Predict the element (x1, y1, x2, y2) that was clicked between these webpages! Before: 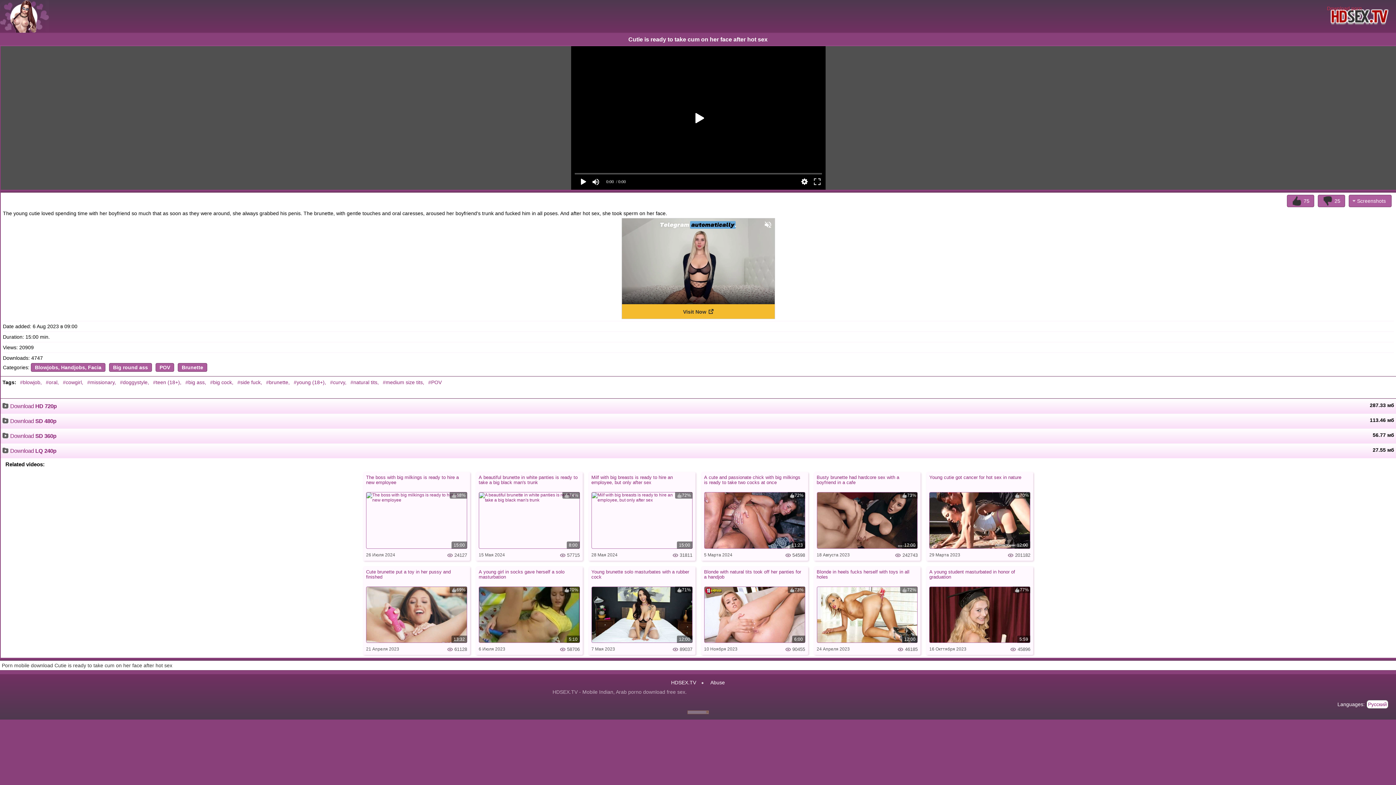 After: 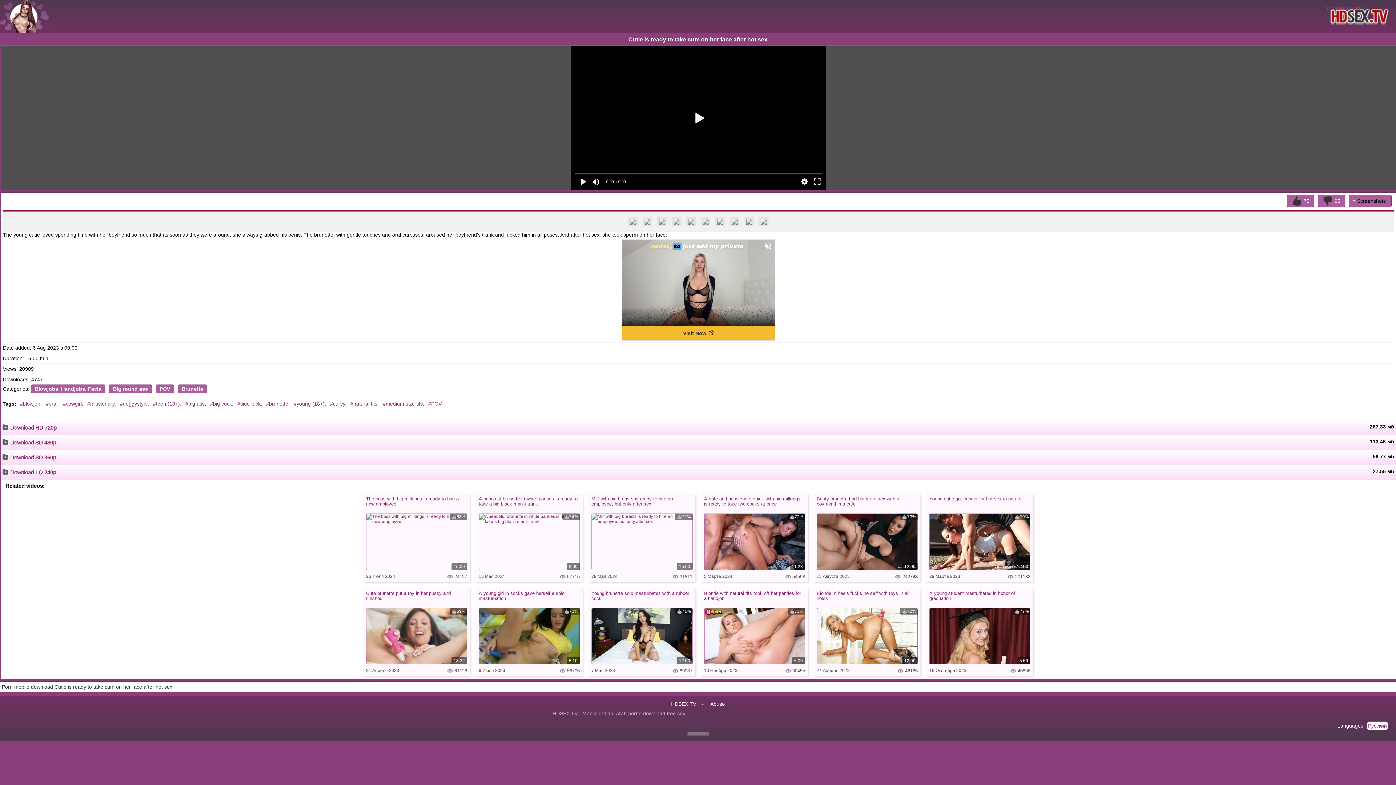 Action: label: Screenshots bbox: (1353, 196, 1388, 205)